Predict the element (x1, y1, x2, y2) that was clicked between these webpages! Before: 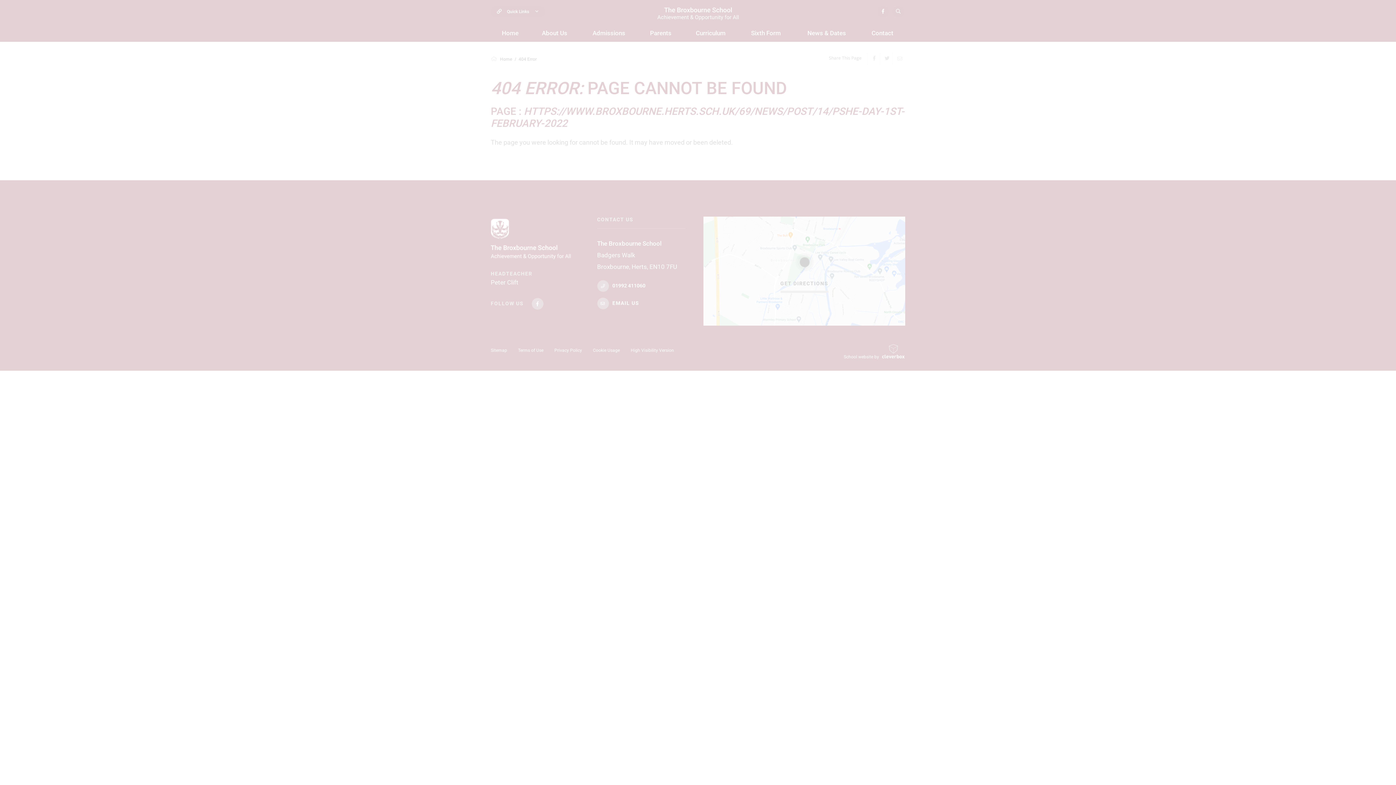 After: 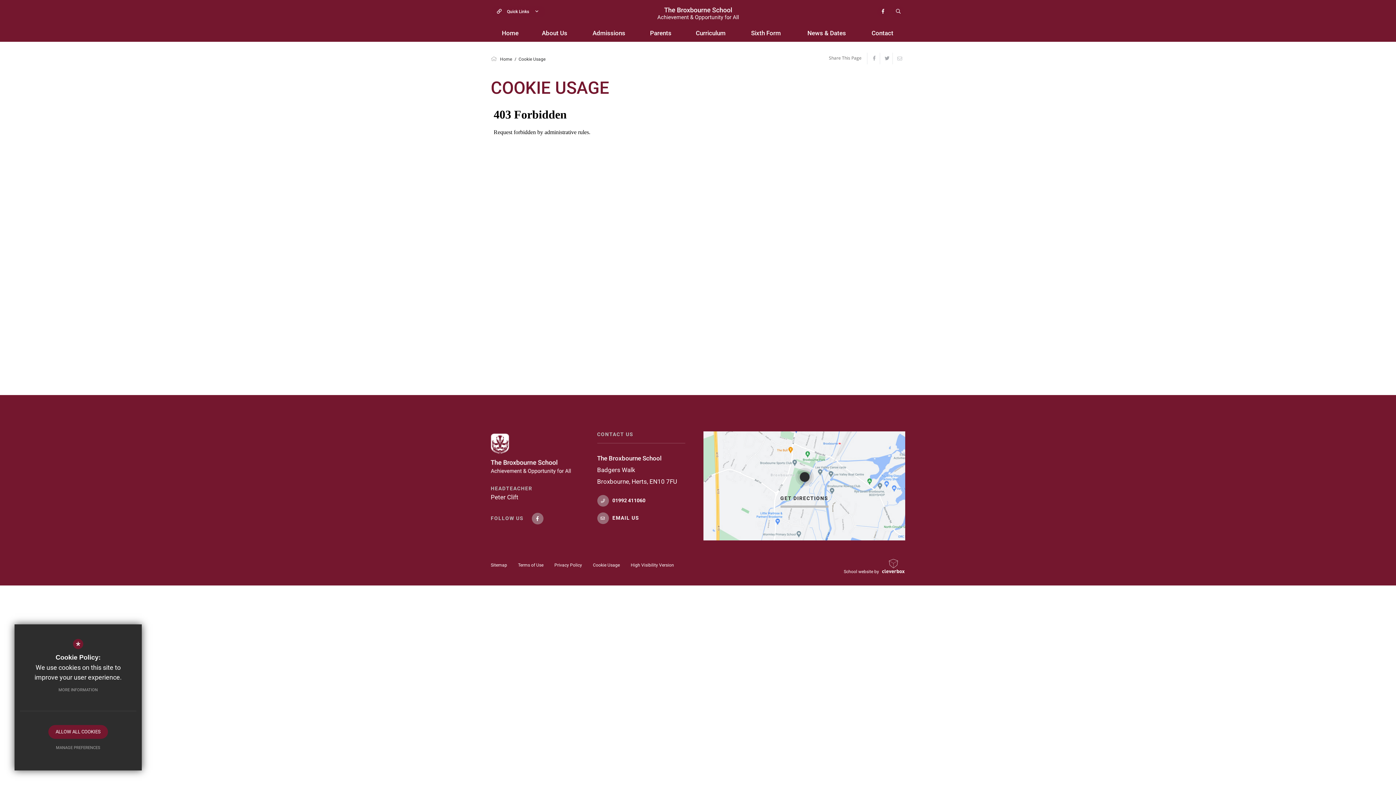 Action: label: MORE INFORMATION bbox: (51, 683, 105, 697)